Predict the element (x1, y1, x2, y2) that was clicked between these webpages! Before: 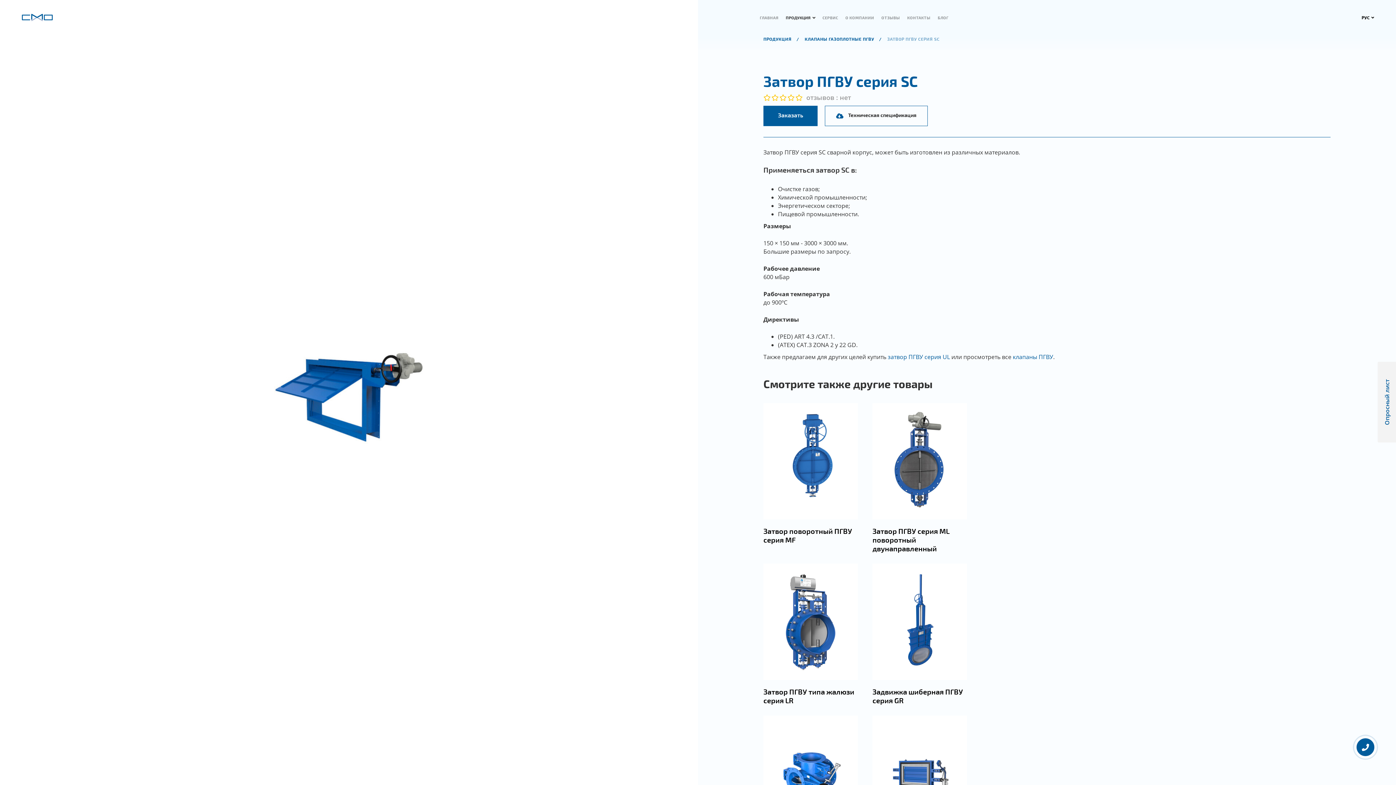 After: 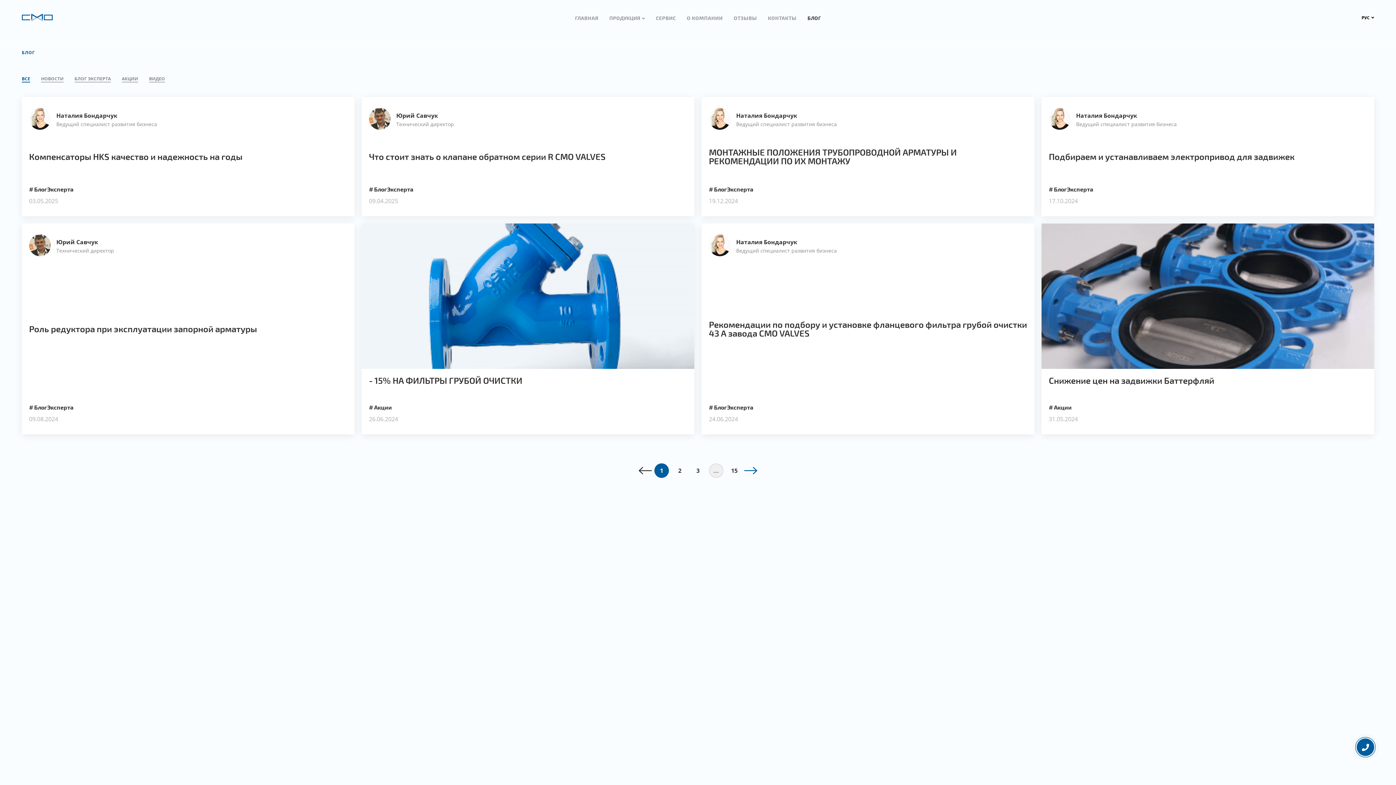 Action: label: БЛОГ bbox: (934, 11, 952, 23)